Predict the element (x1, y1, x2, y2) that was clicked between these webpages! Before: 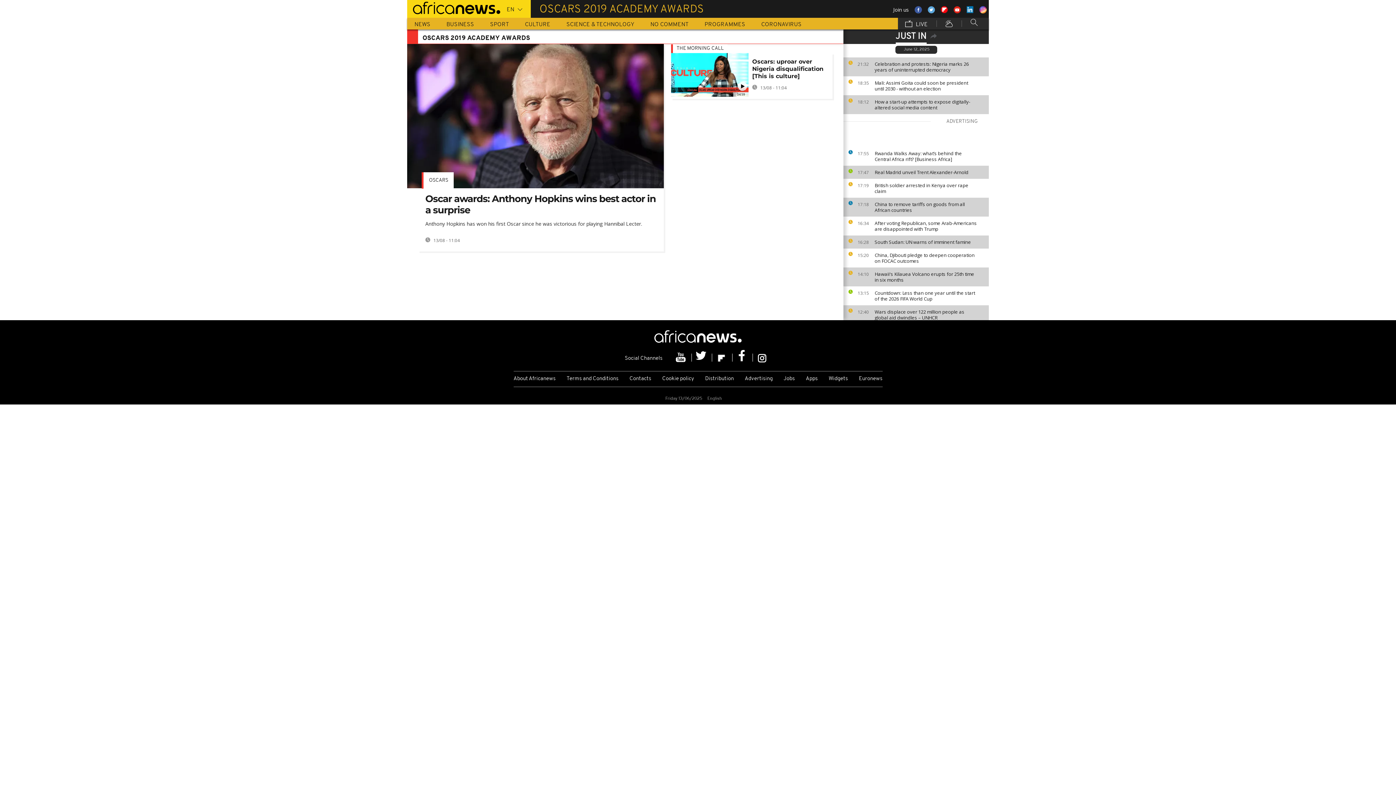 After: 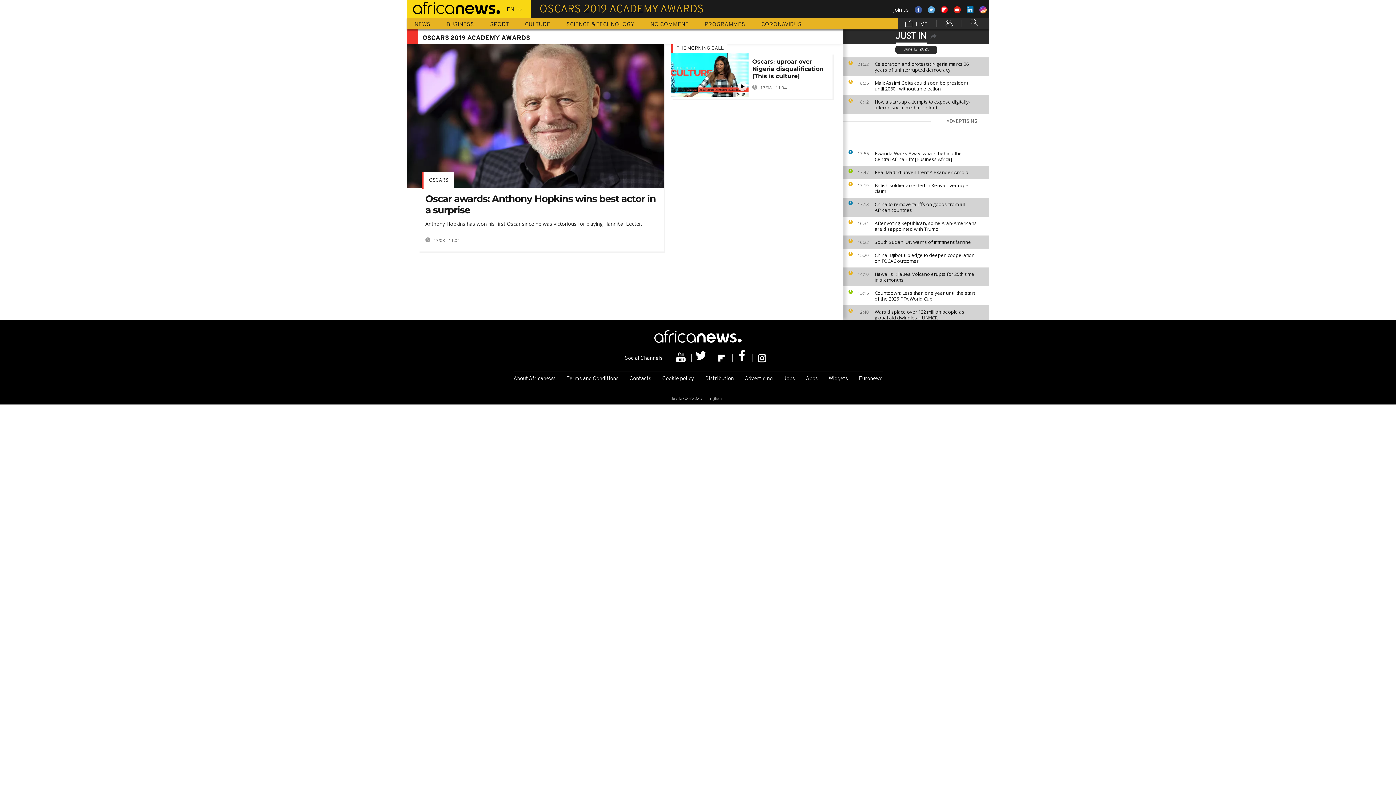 Action: bbox: (914, 6, 922, 13)